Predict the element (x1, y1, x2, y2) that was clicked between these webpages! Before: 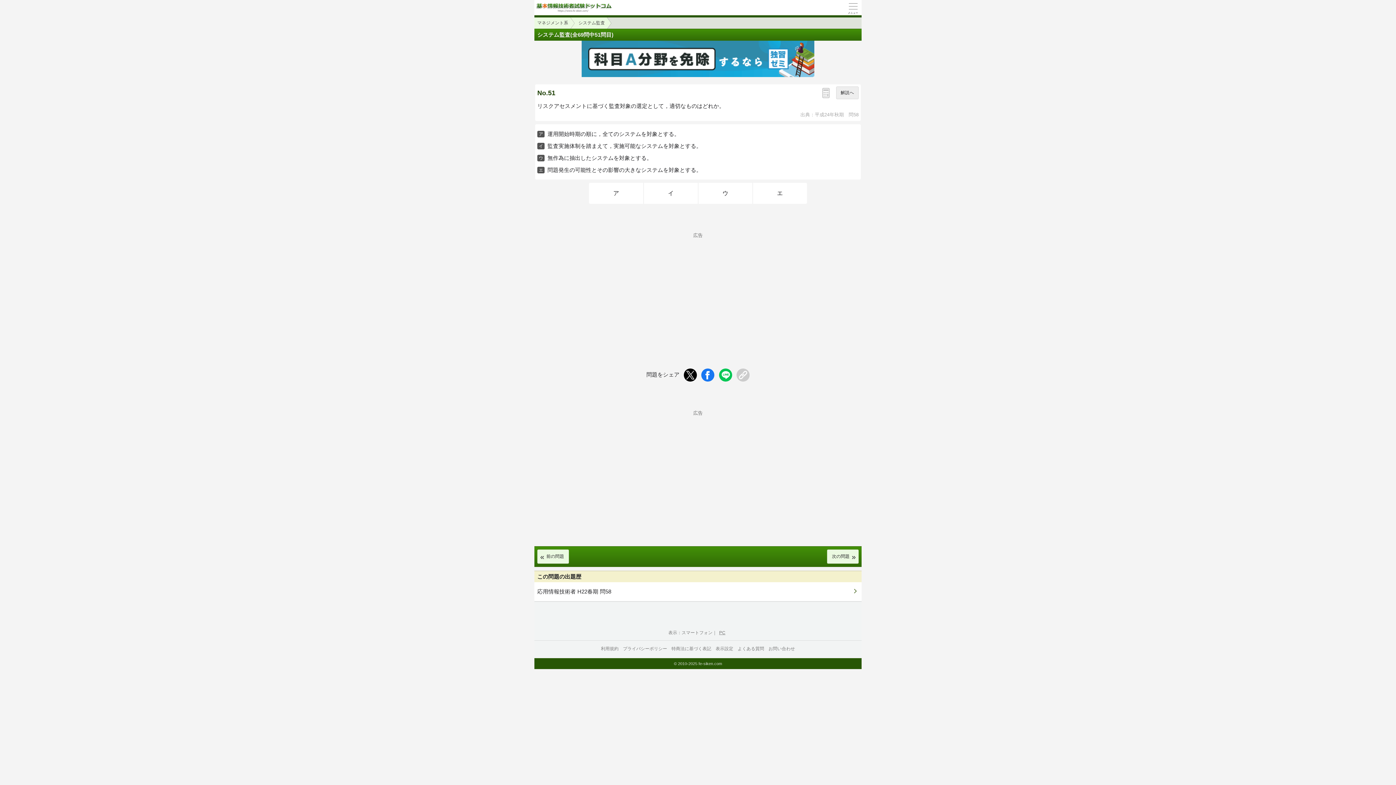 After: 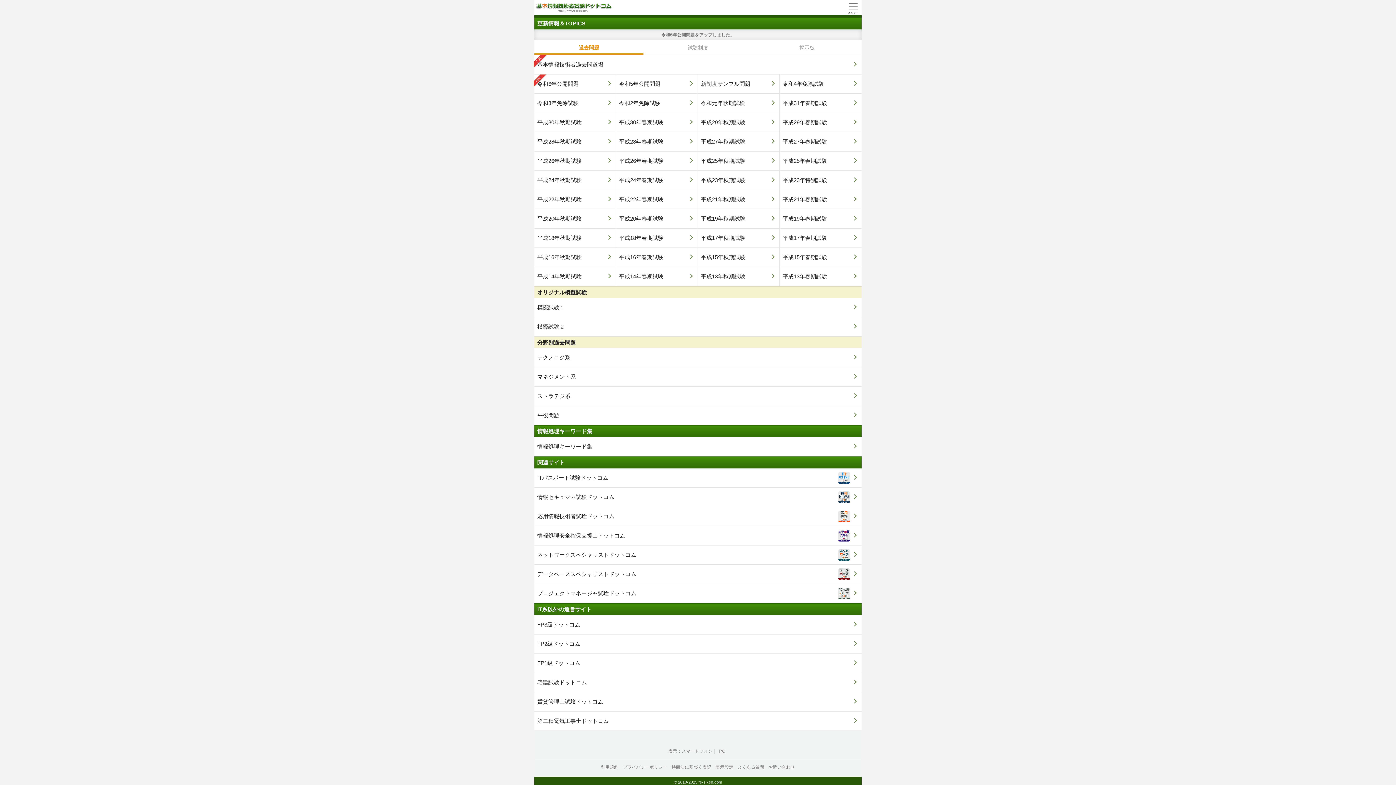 Action: bbox: (536, 4, 612, 10)